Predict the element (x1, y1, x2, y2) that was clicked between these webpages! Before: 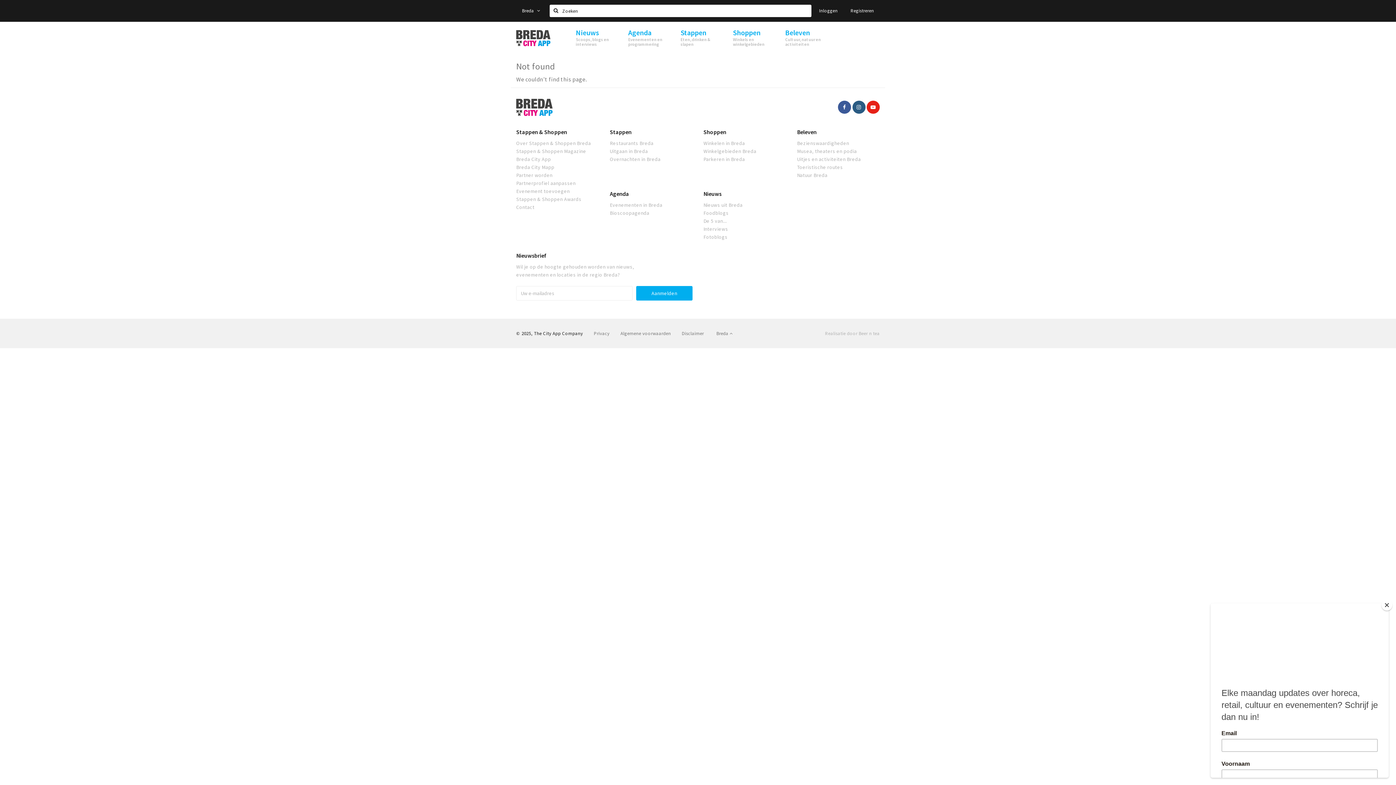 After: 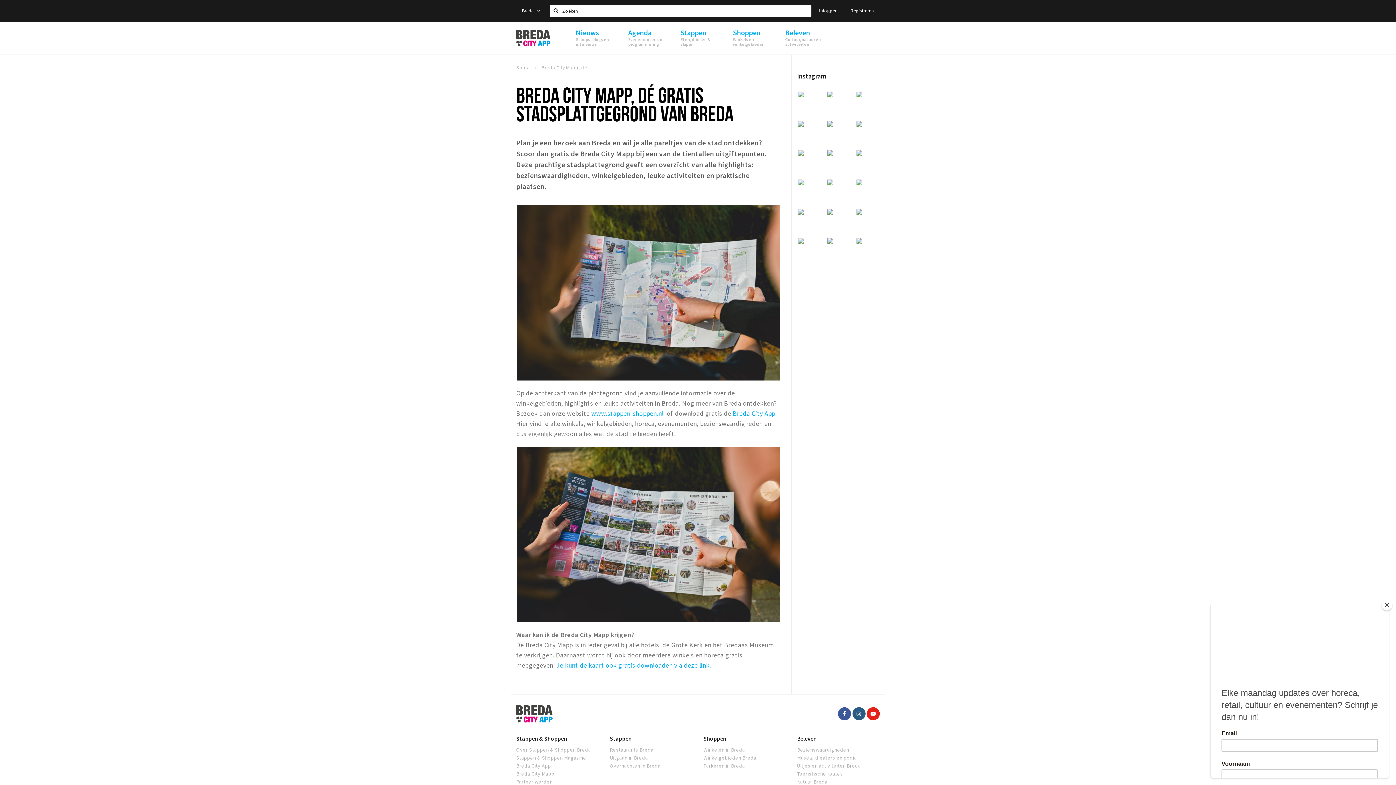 Action: bbox: (516, 163, 599, 171) label: Breda City Mapp